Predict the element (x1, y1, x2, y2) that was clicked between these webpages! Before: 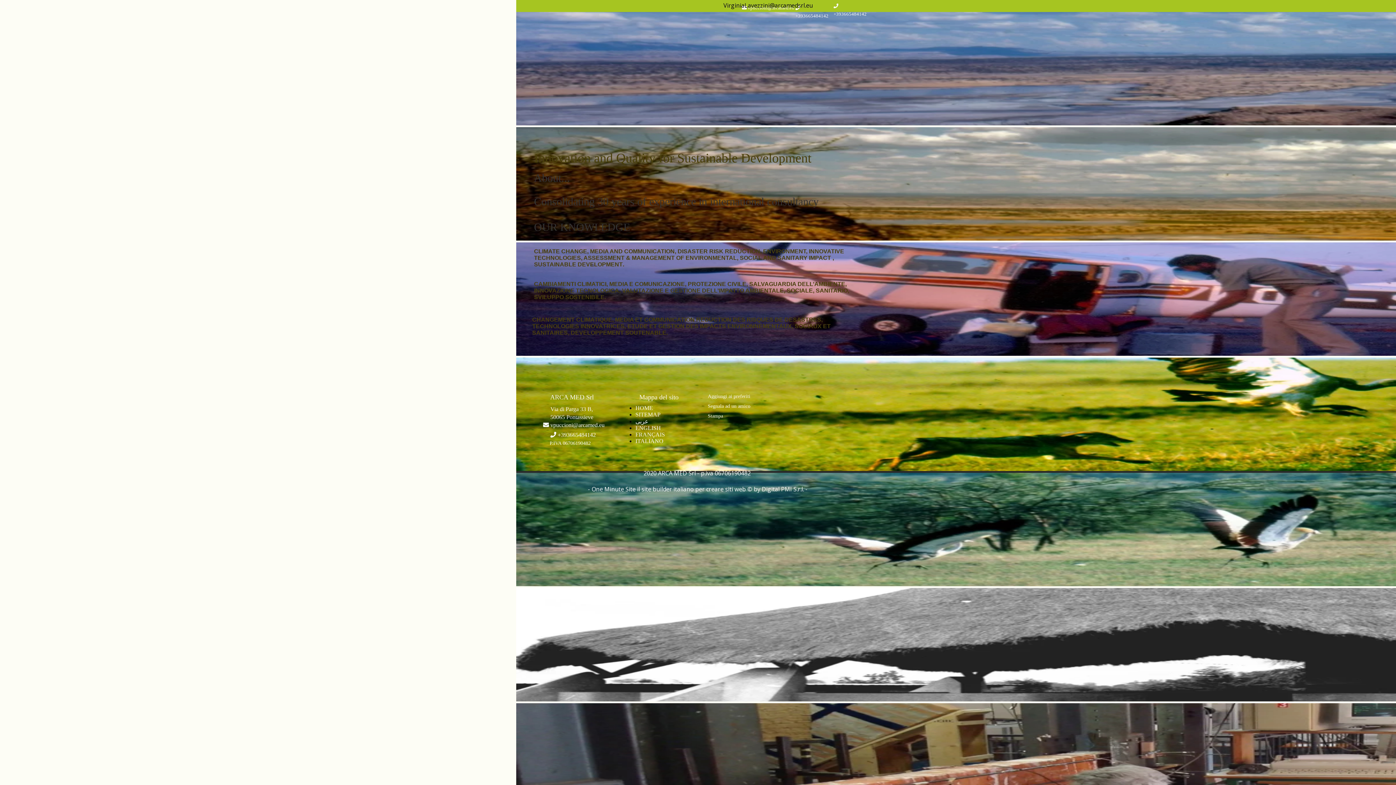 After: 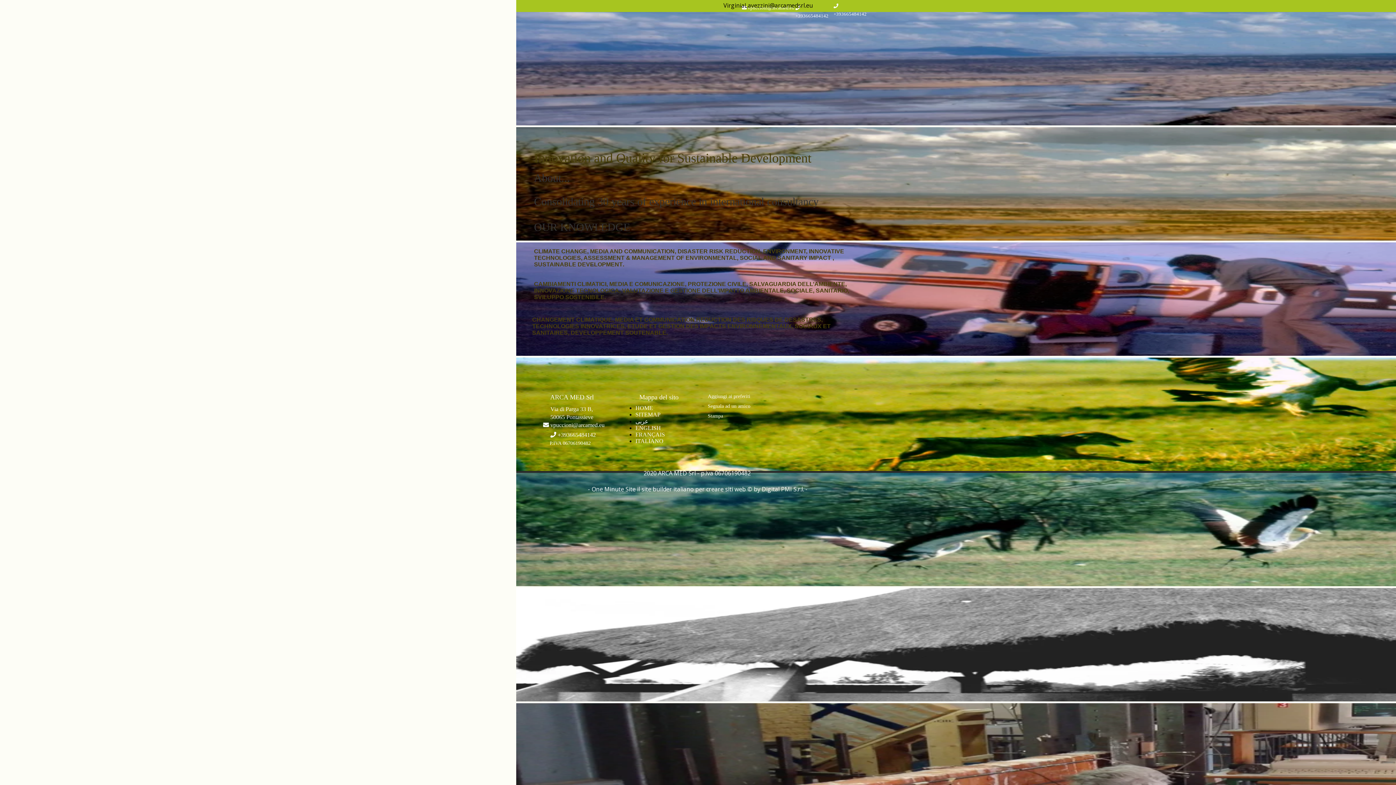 Action: label: عربى bbox: (635, 418, 648, 424)